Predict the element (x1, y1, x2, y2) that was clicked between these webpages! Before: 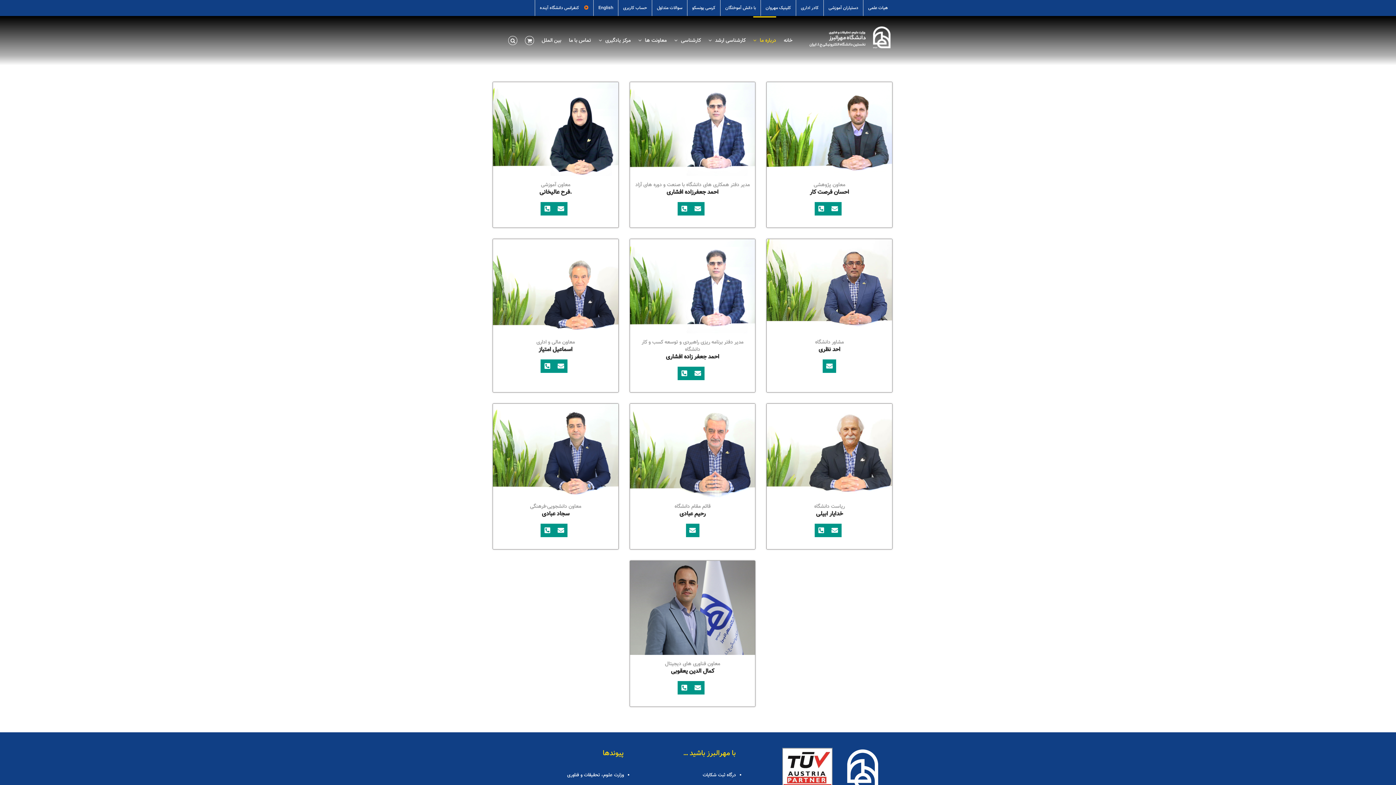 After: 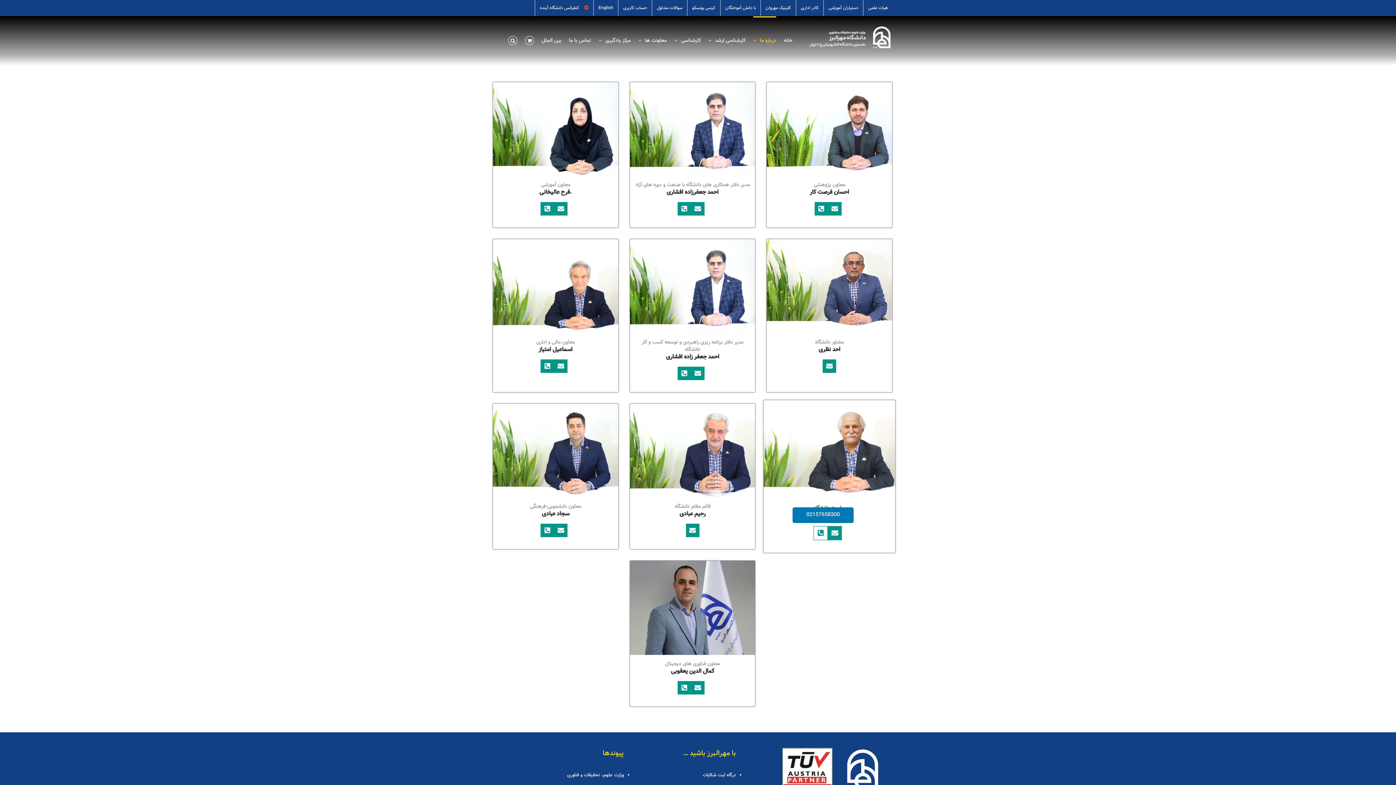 Action: bbox: (814, 524, 828, 537)